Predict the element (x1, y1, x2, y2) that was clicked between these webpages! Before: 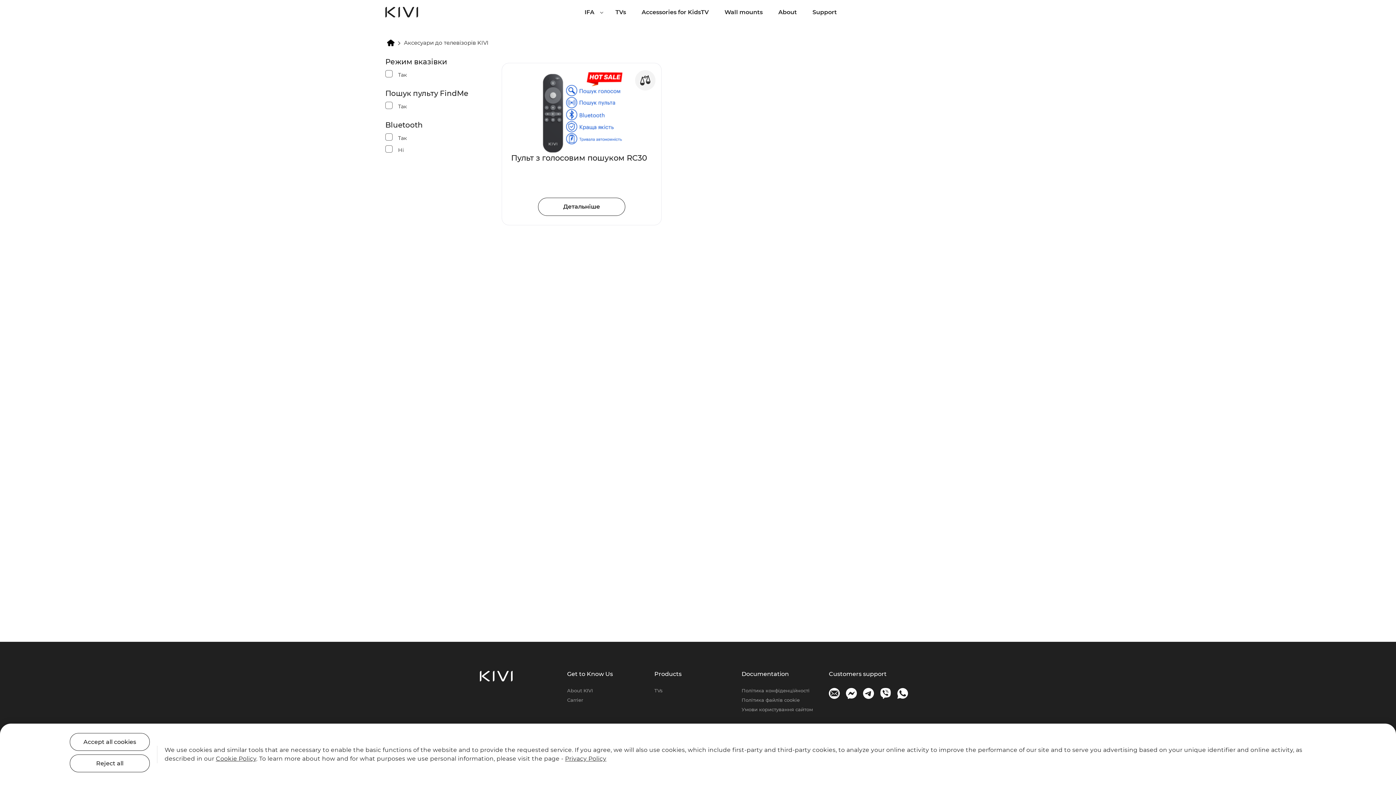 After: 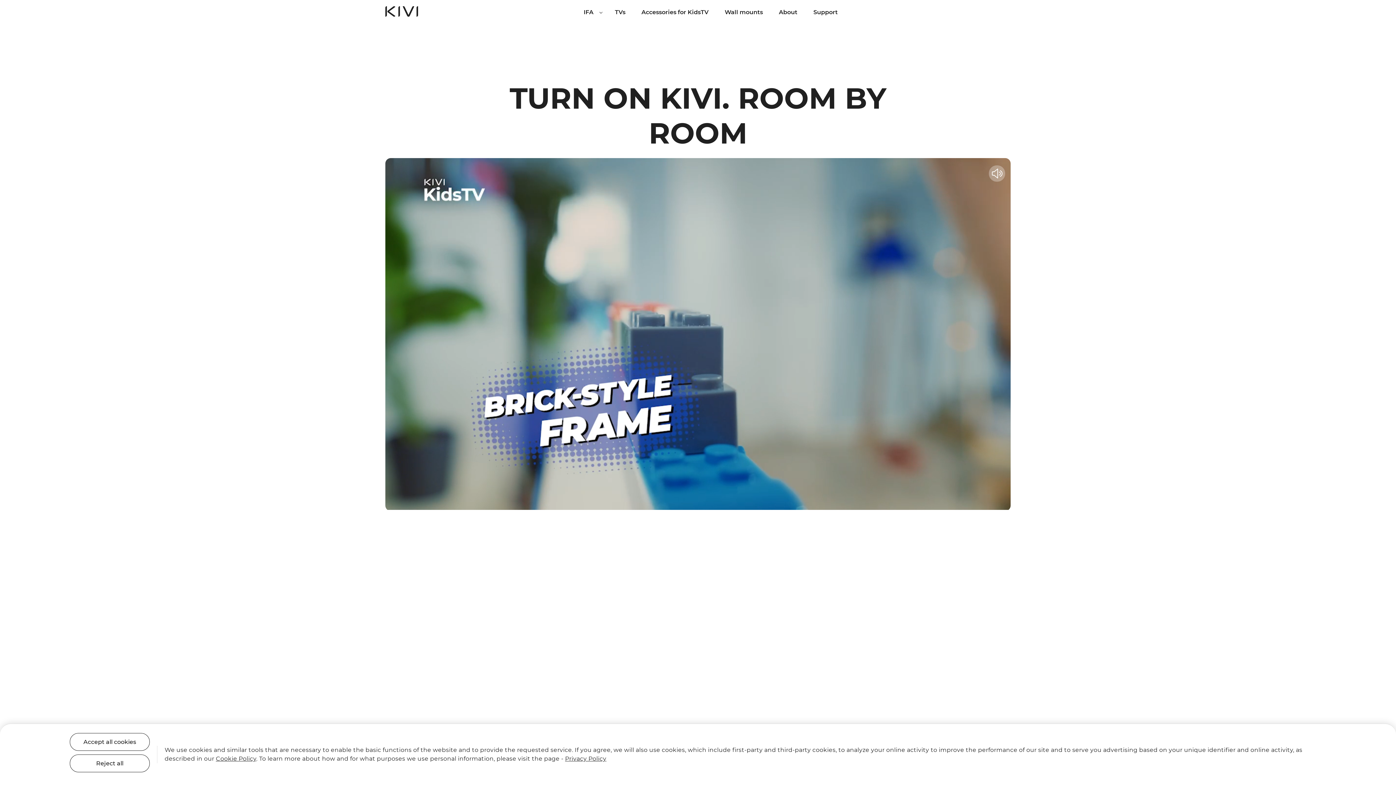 Action: bbox: (480, 671, 512, 681)